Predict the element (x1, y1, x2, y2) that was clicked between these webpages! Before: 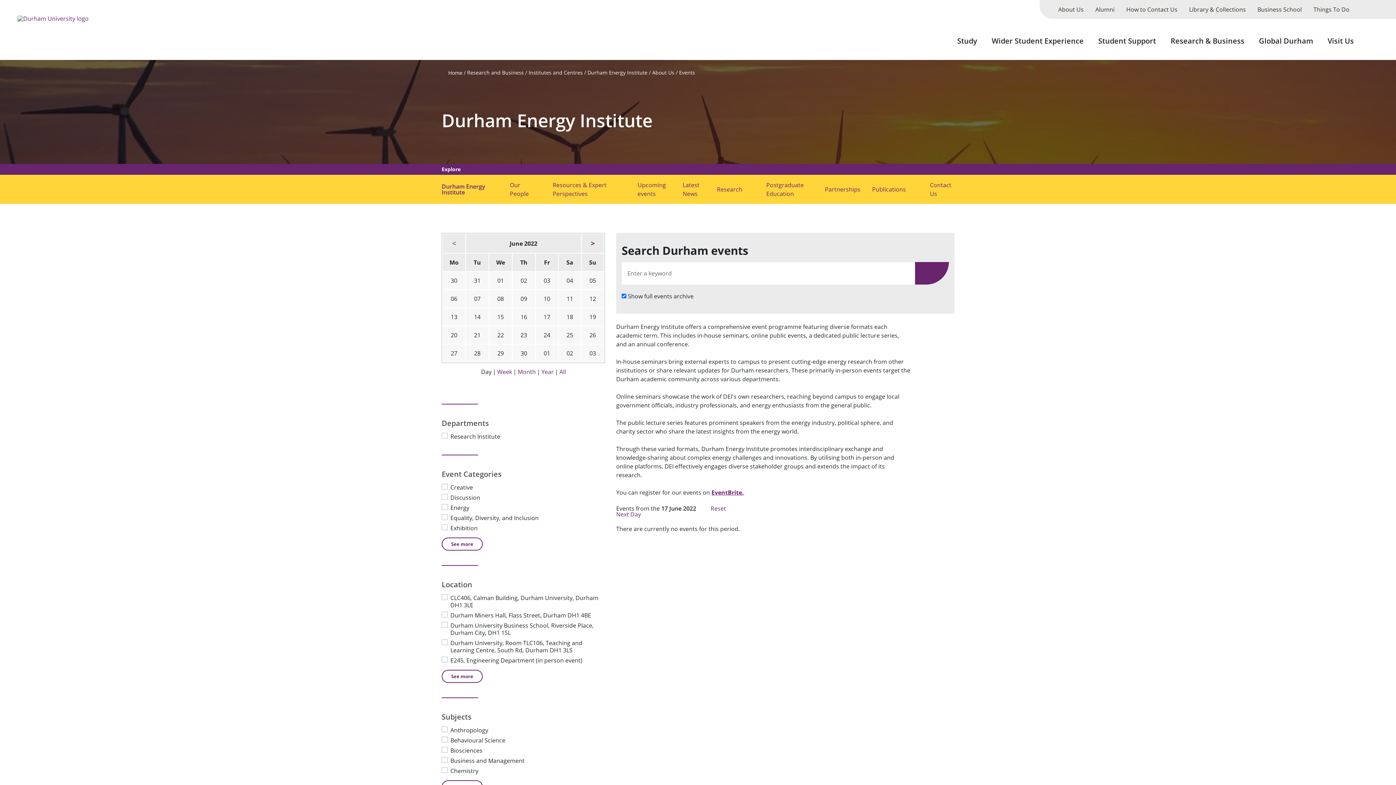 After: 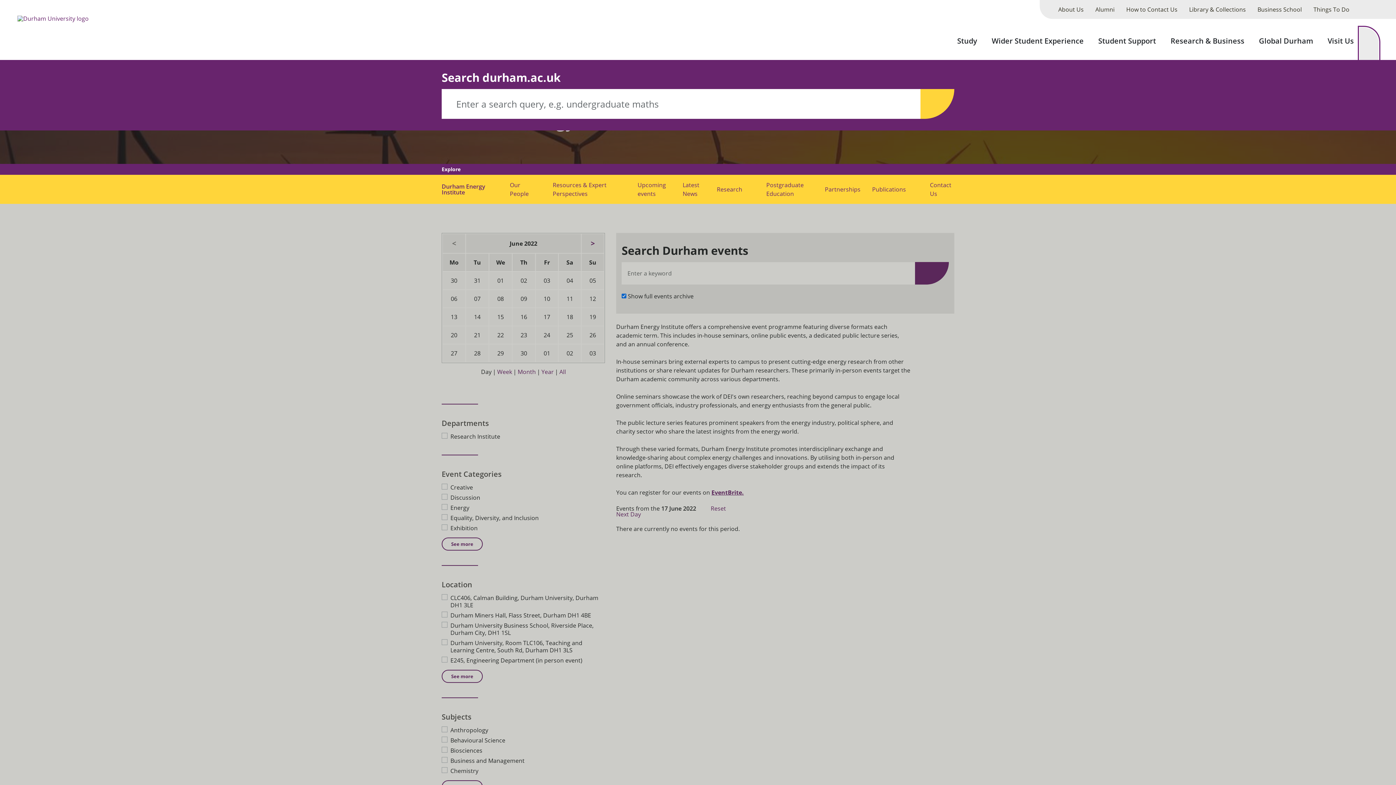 Action: label: Search bbox: (1360, 27, 1378, 60)